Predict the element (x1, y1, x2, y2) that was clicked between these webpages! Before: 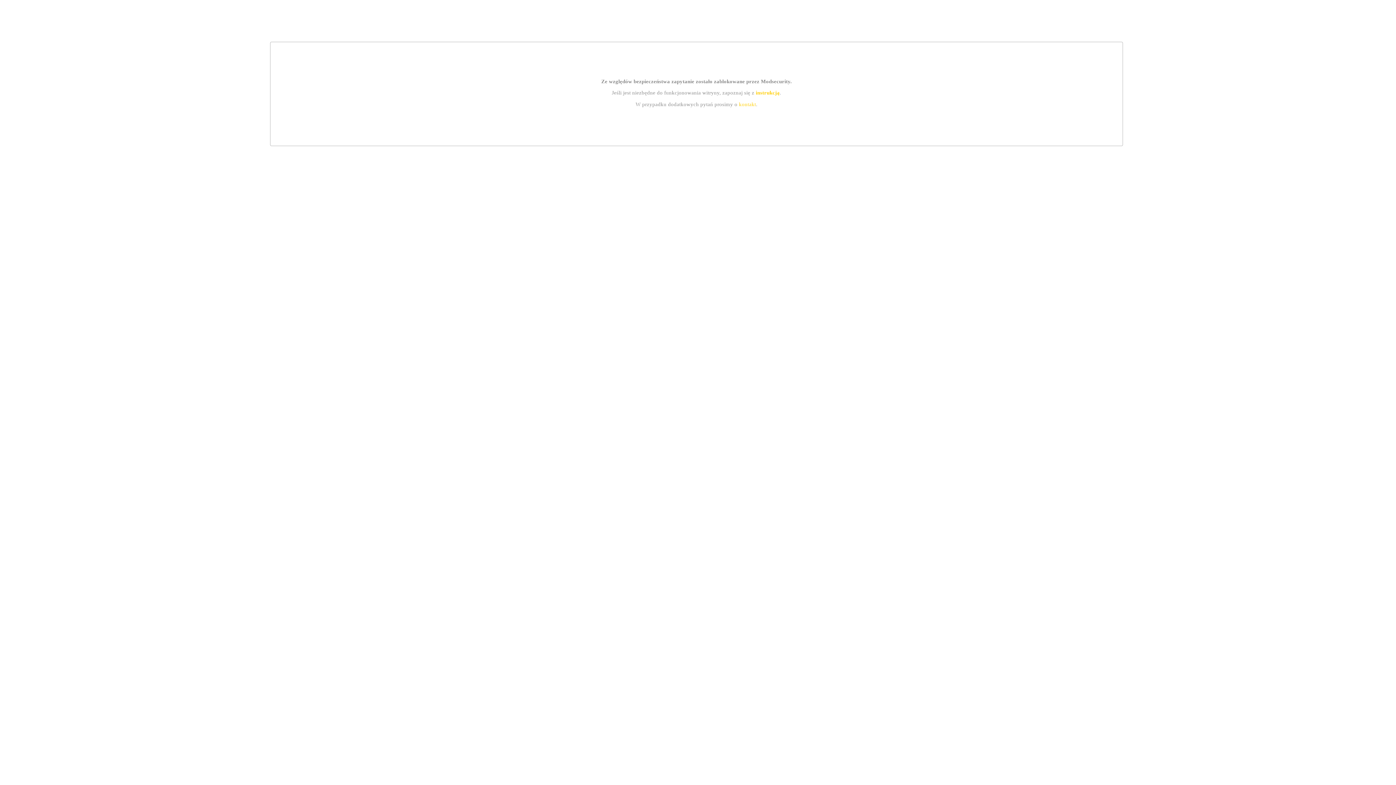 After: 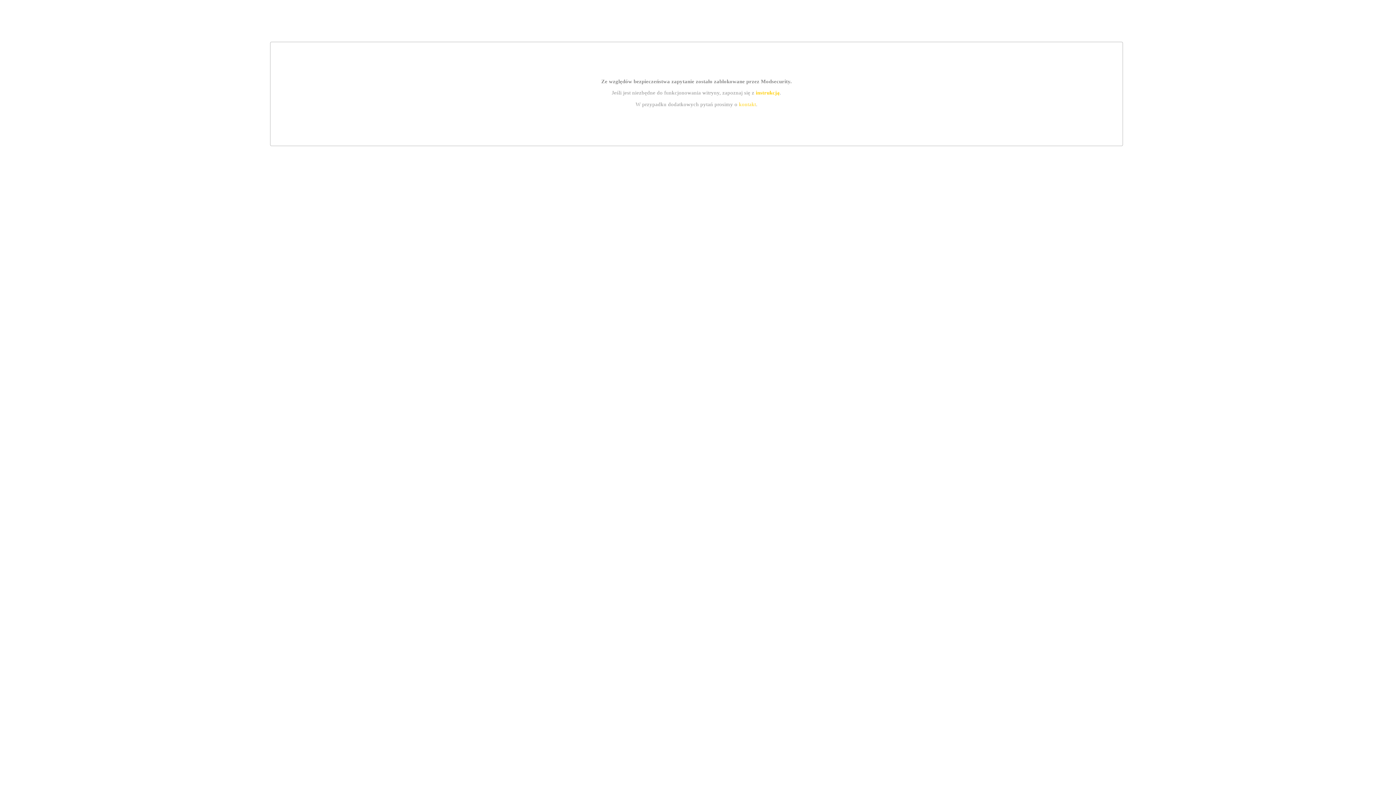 Action: label: kontakt bbox: (739, 101, 756, 107)